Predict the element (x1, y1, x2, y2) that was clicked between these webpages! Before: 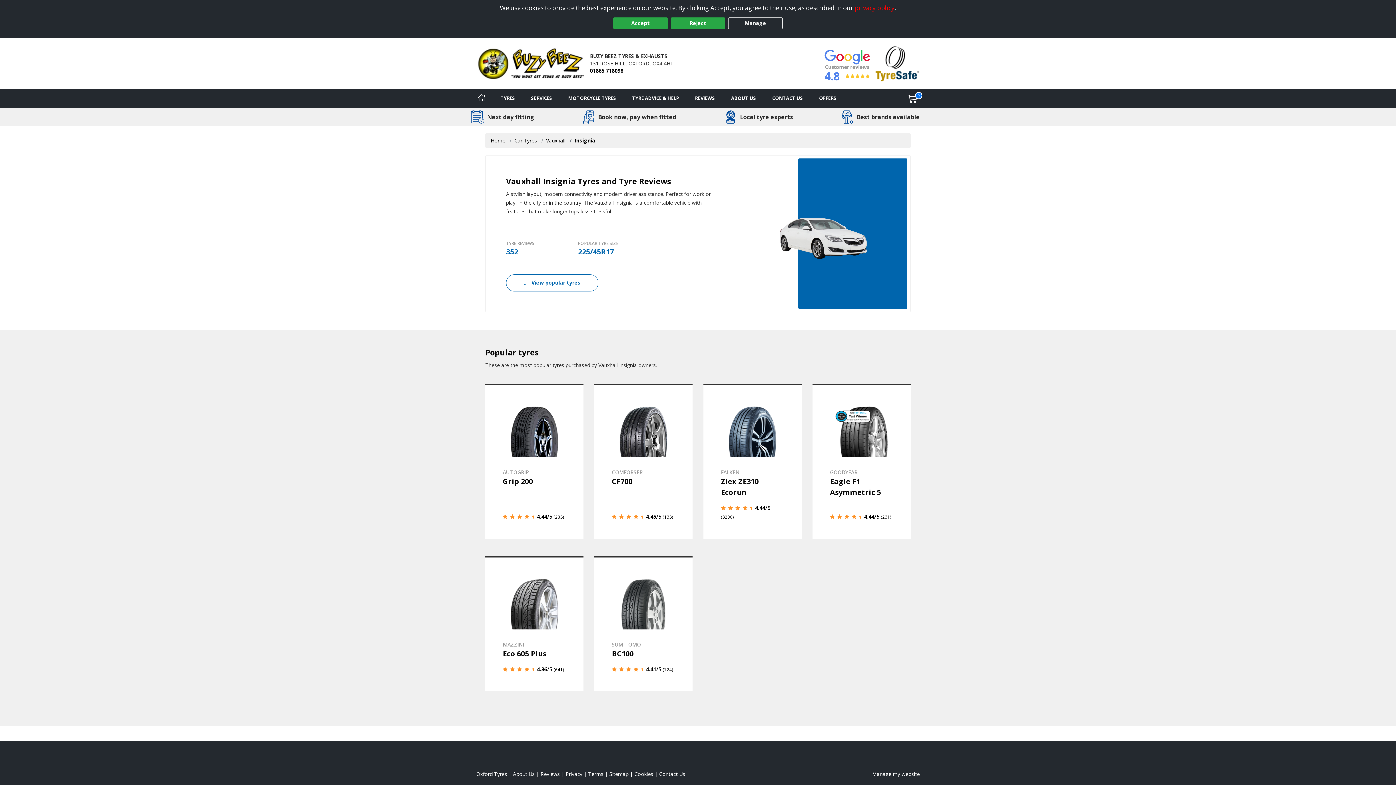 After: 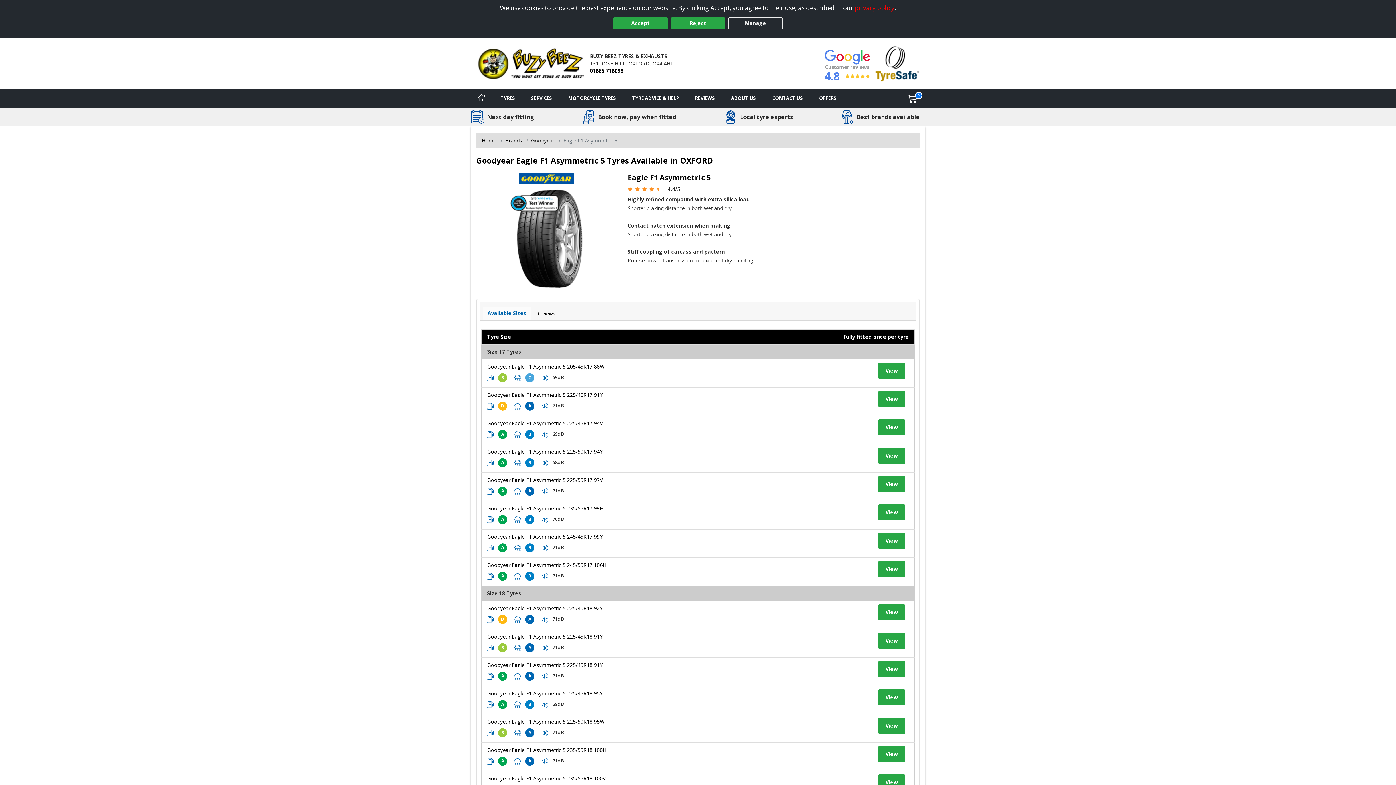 Action: label: View details bbox: (812, 383, 910, 538)